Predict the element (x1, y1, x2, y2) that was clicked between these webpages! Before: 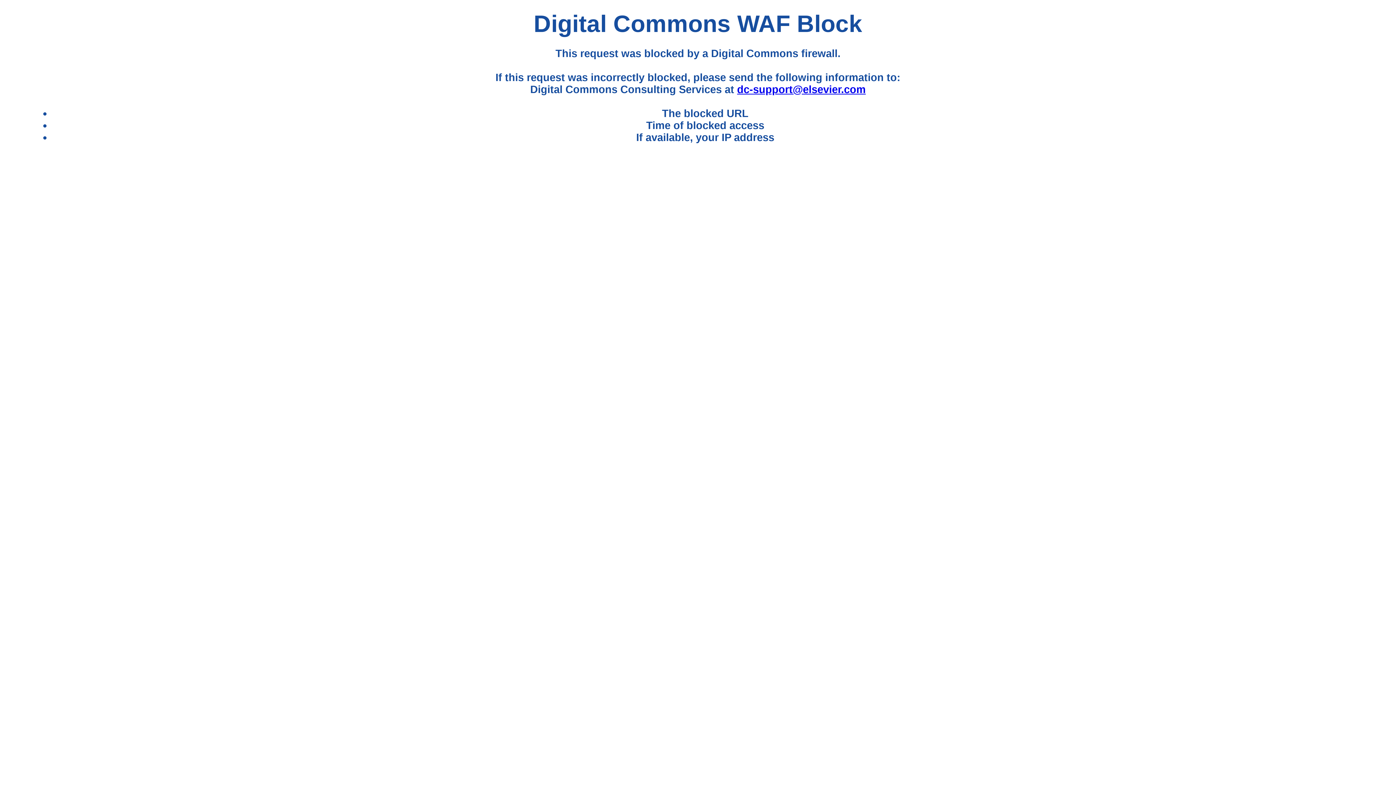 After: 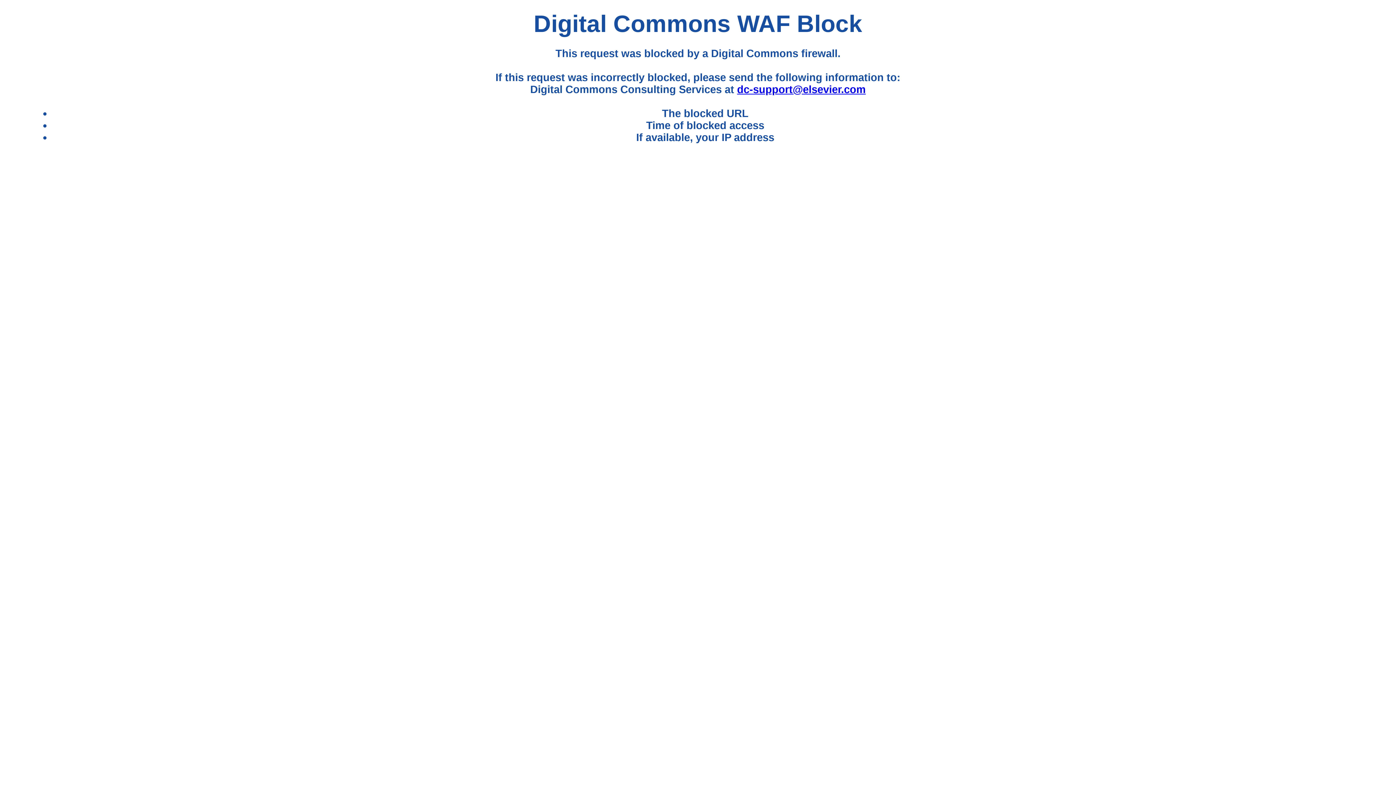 Action: label: dc-support@elsevier.com bbox: (737, 83, 865, 95)